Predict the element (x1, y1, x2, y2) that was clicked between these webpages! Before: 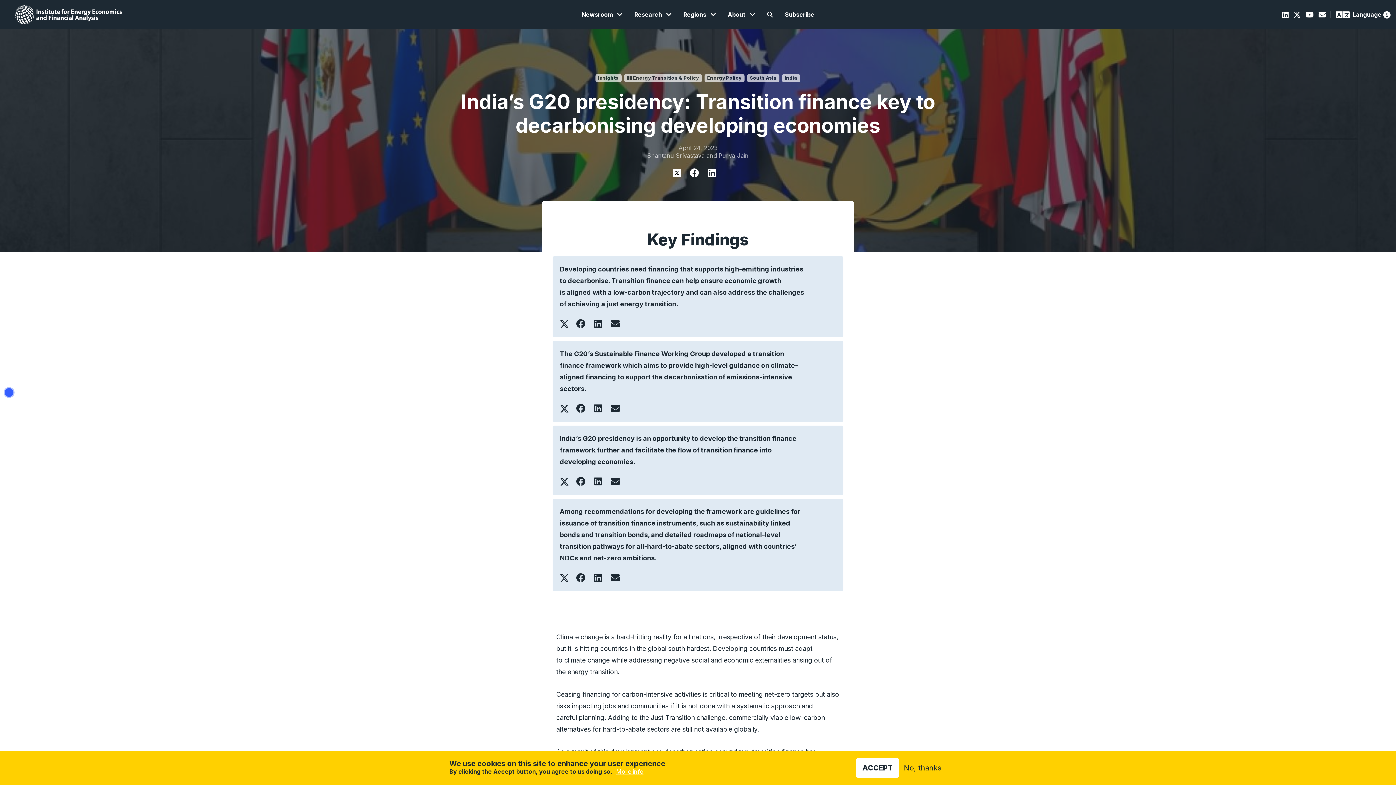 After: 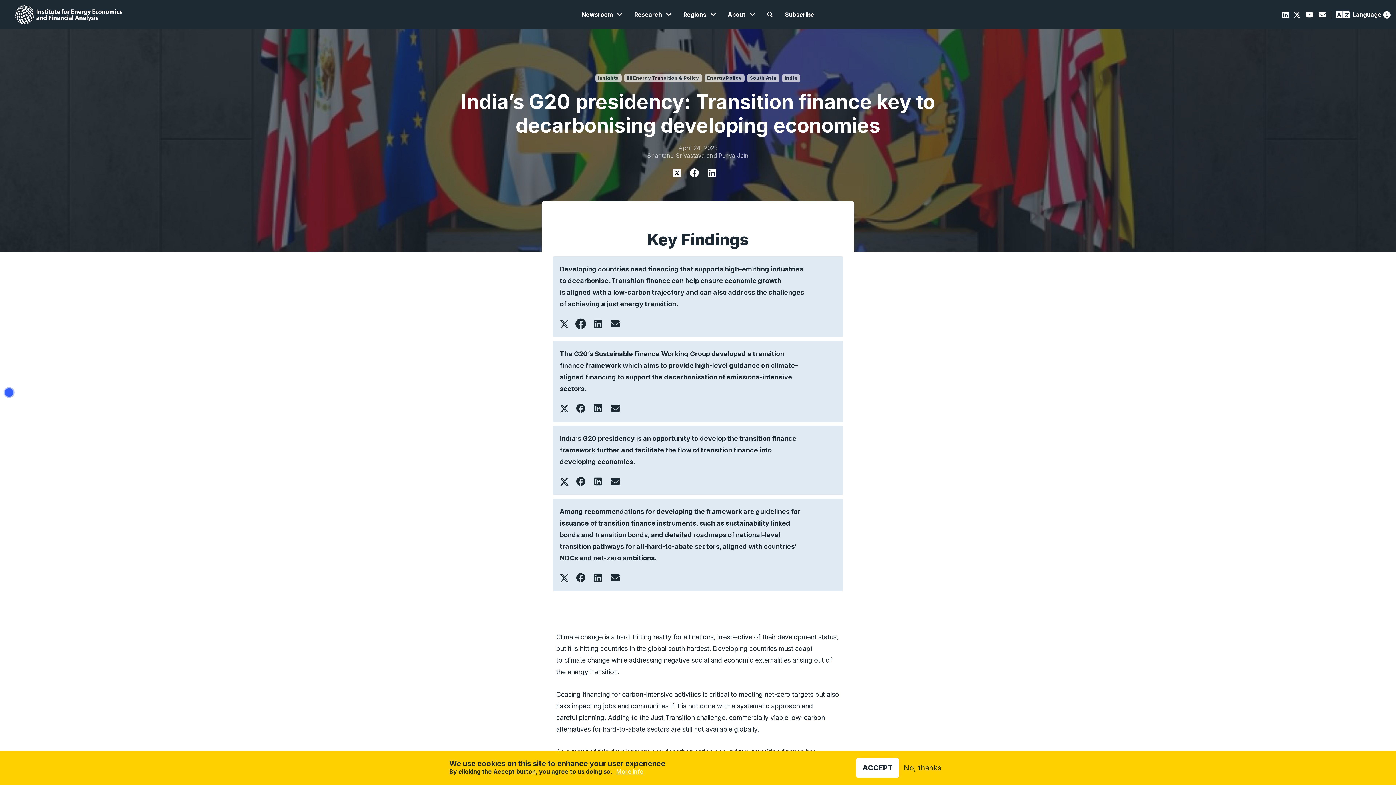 Action: bbox: (576, 317, 585, 330) label: 